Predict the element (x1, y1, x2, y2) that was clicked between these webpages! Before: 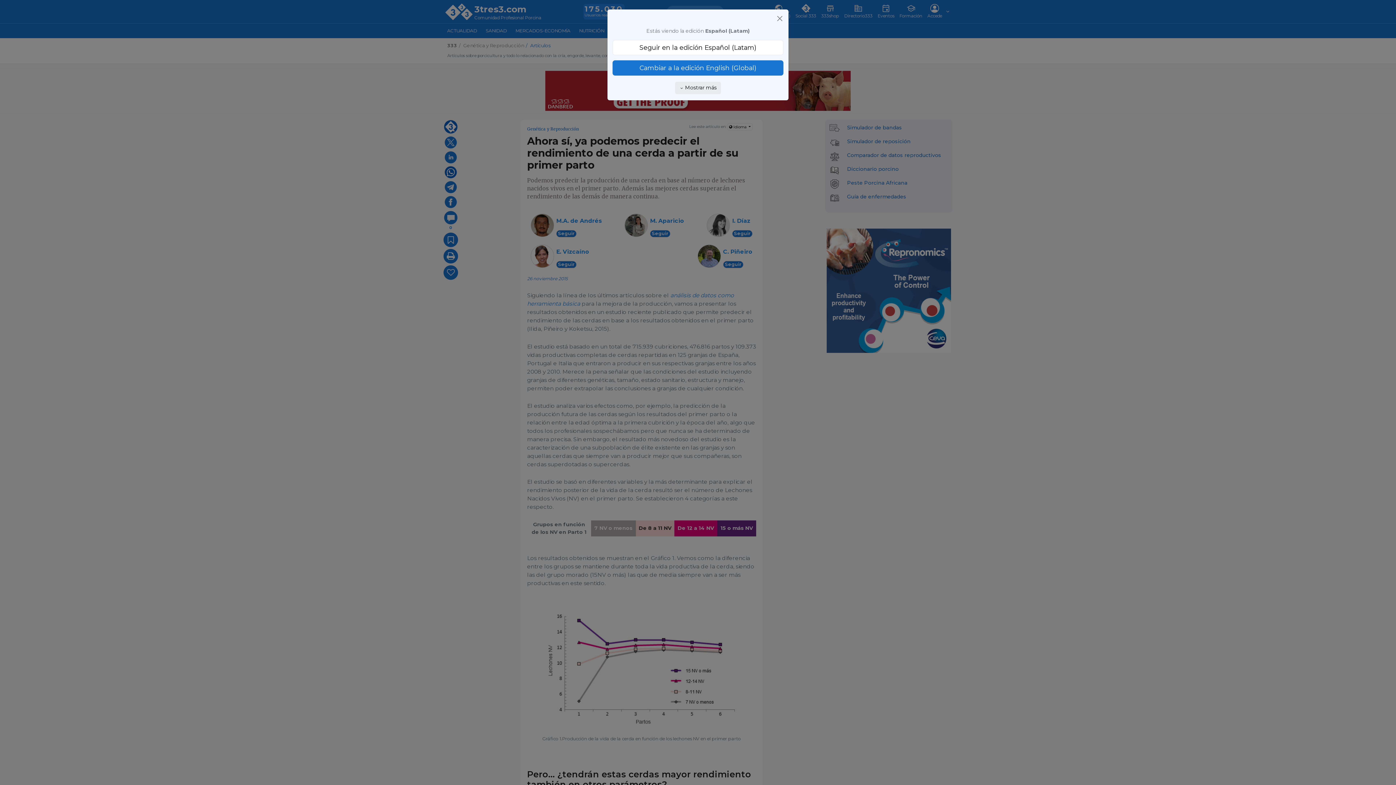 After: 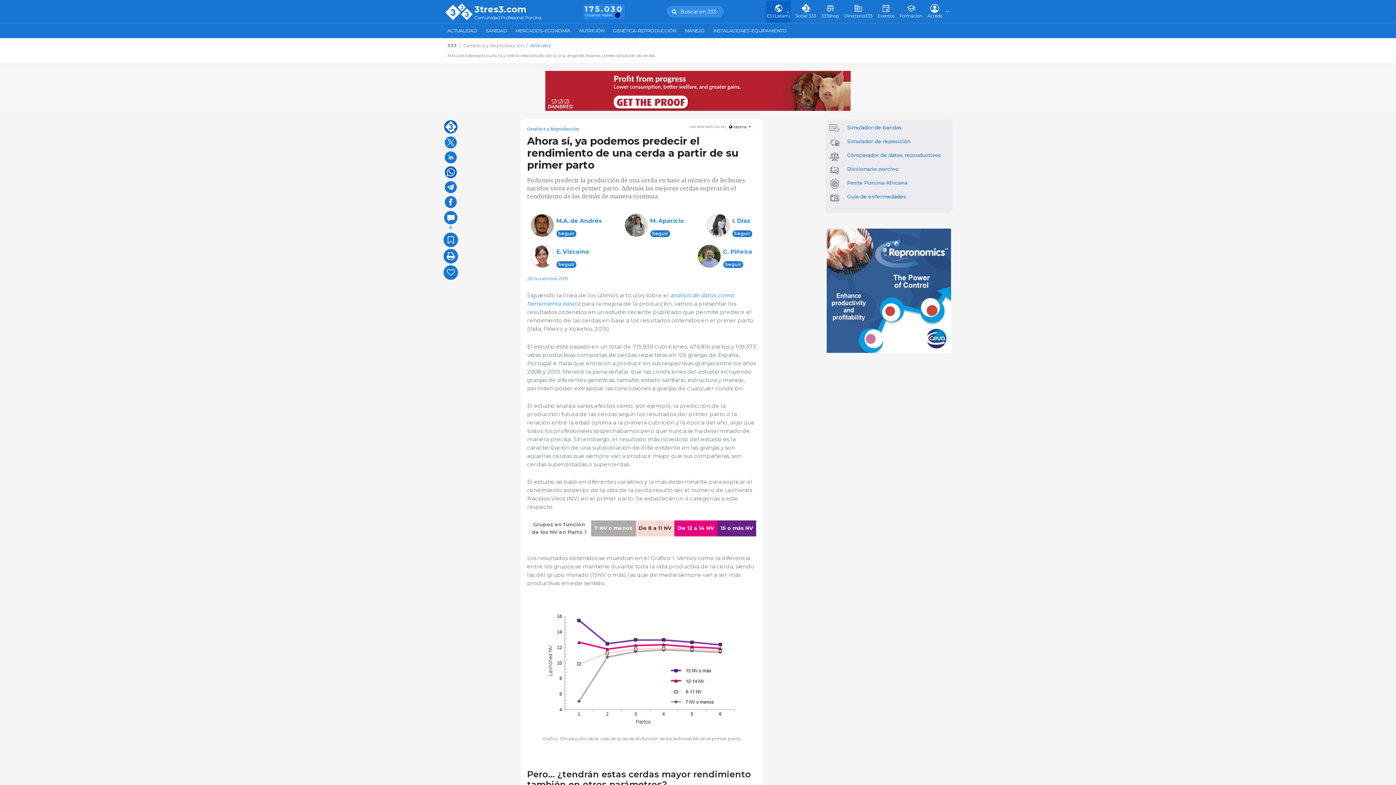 Action: bbox: (776, 14, 783, 22)